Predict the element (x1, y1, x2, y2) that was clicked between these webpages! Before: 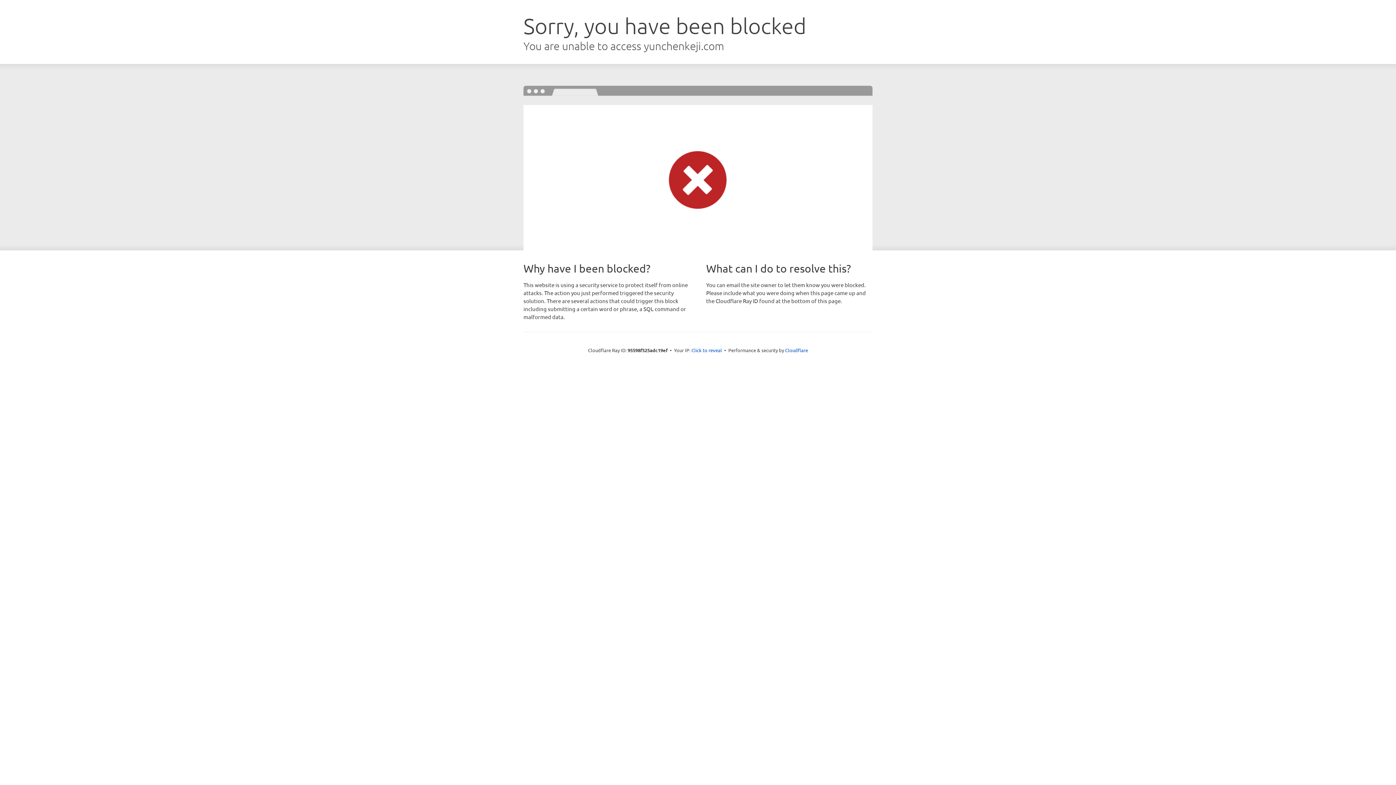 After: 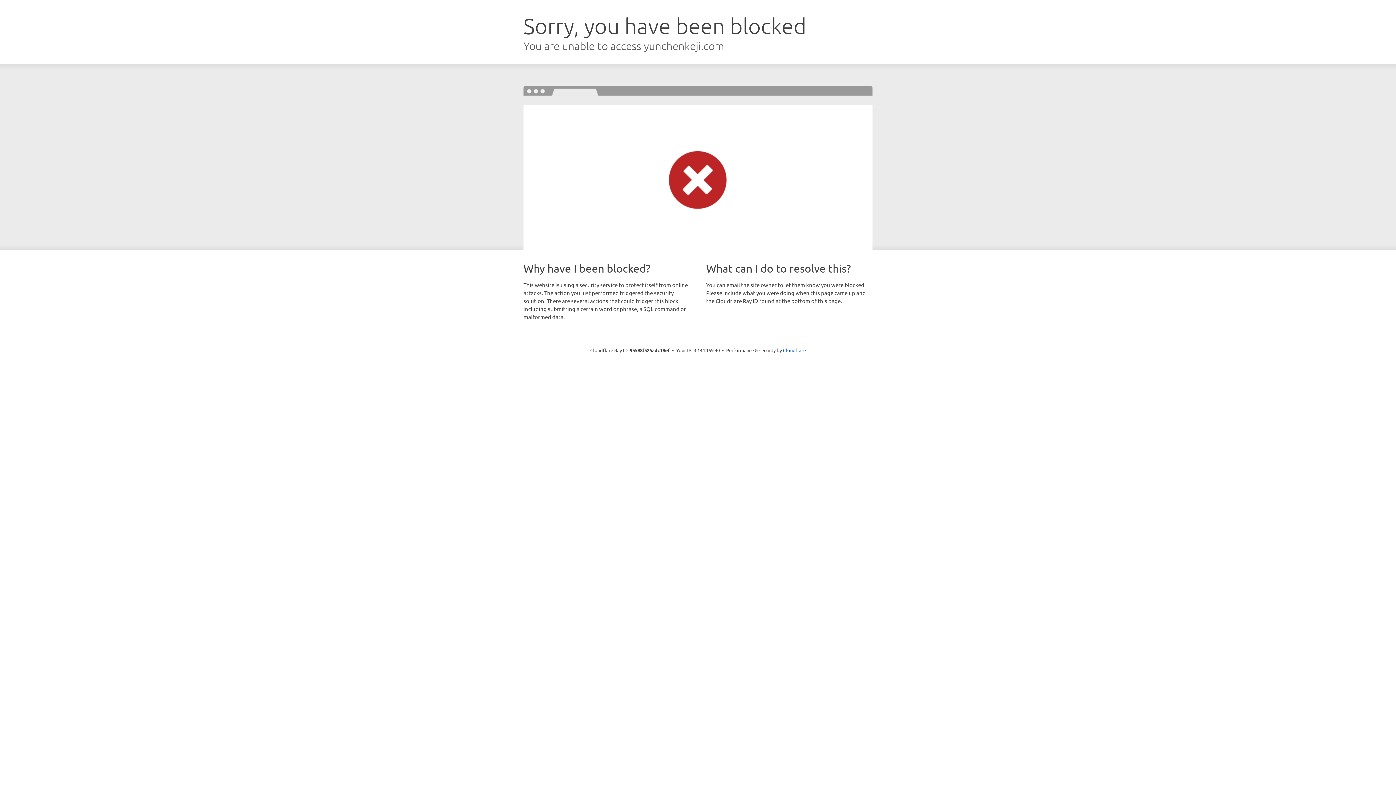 Action: bbox: (691, 346, 722, 353) label: Click to reveal